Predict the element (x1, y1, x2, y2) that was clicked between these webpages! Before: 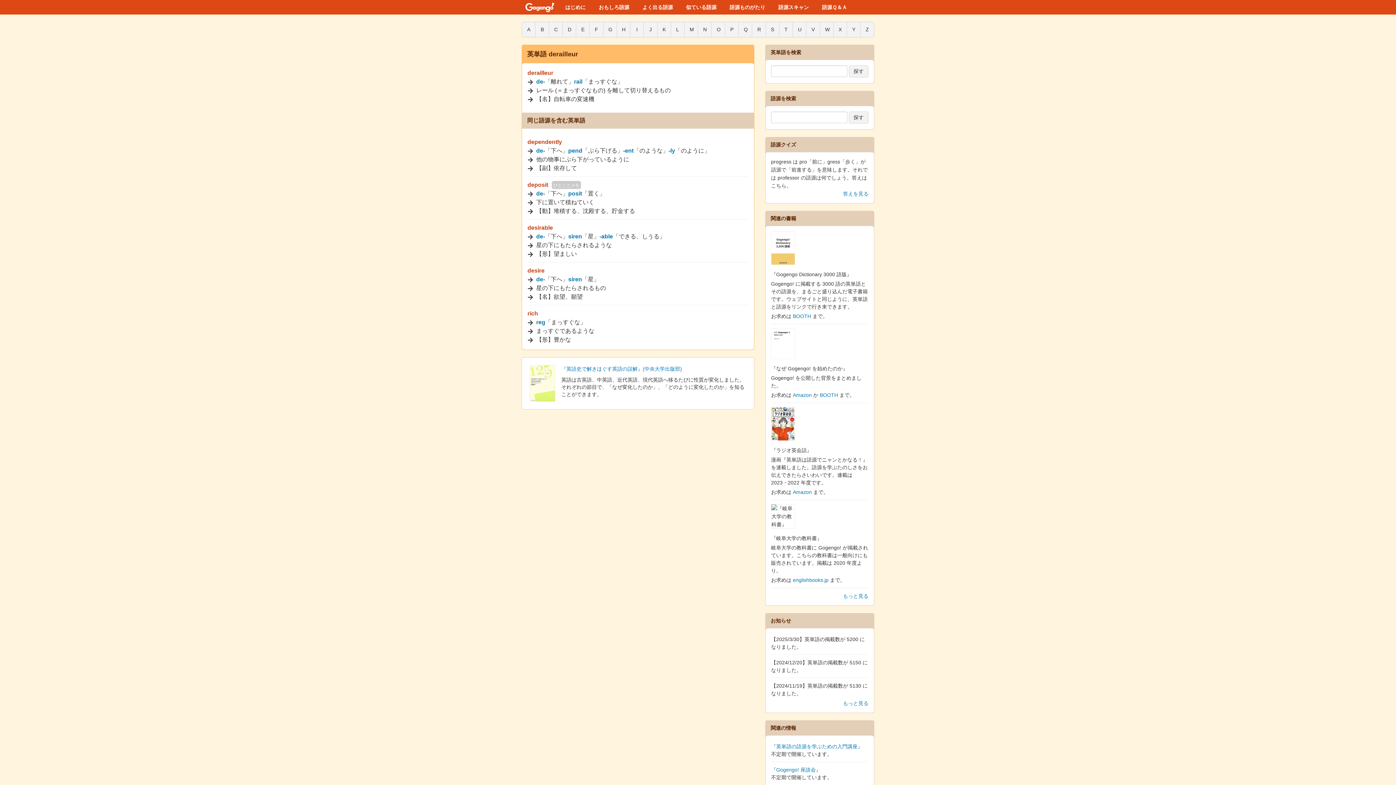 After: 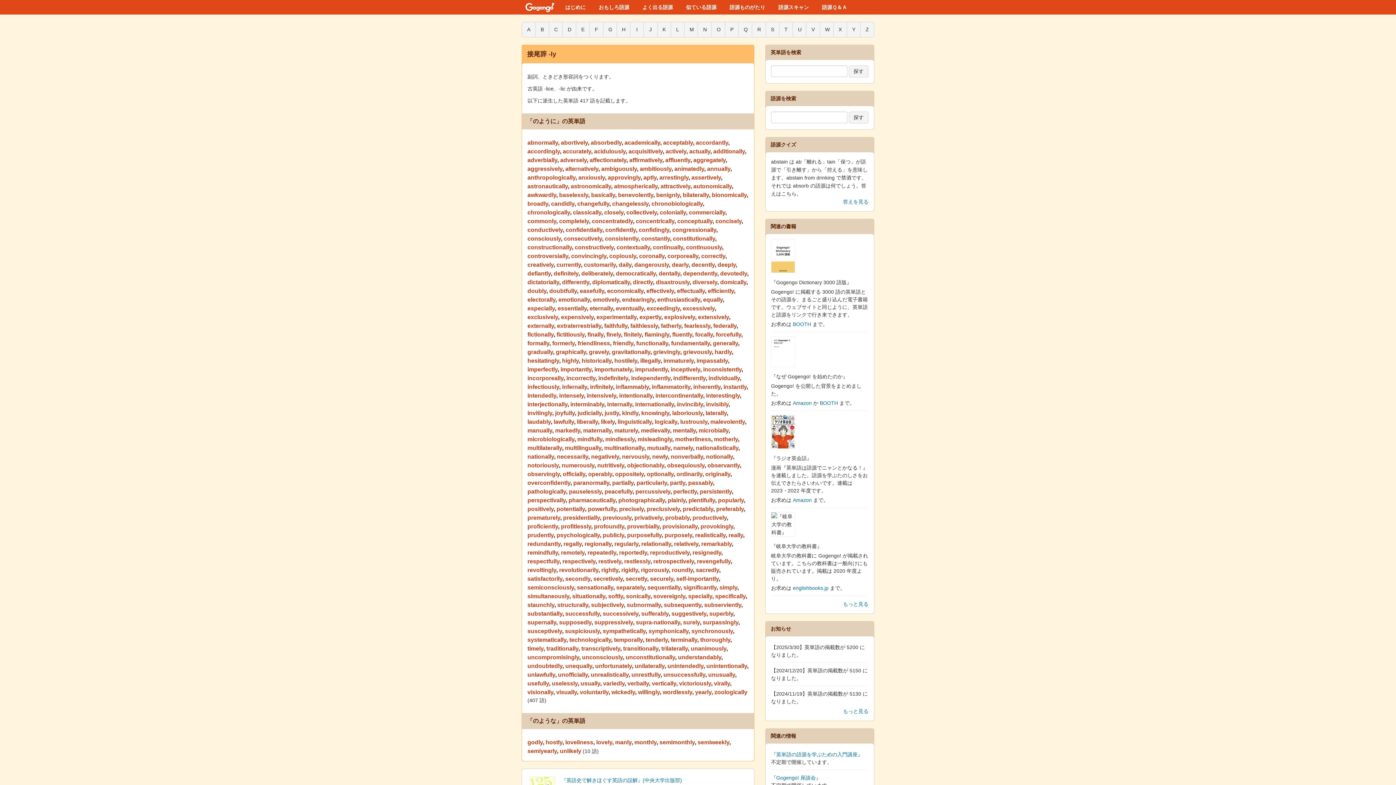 Action: bbox: (668, 147, 675, 153) label: -ly